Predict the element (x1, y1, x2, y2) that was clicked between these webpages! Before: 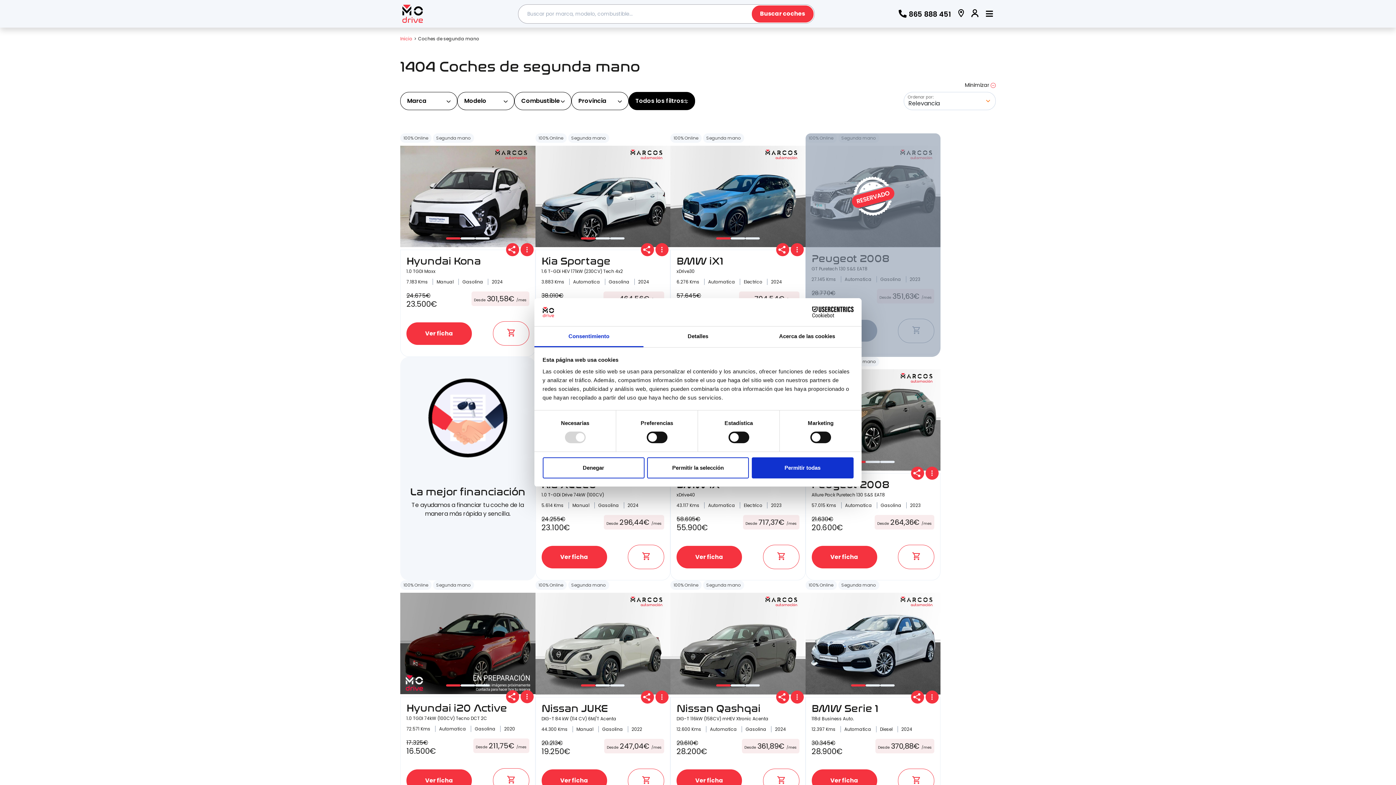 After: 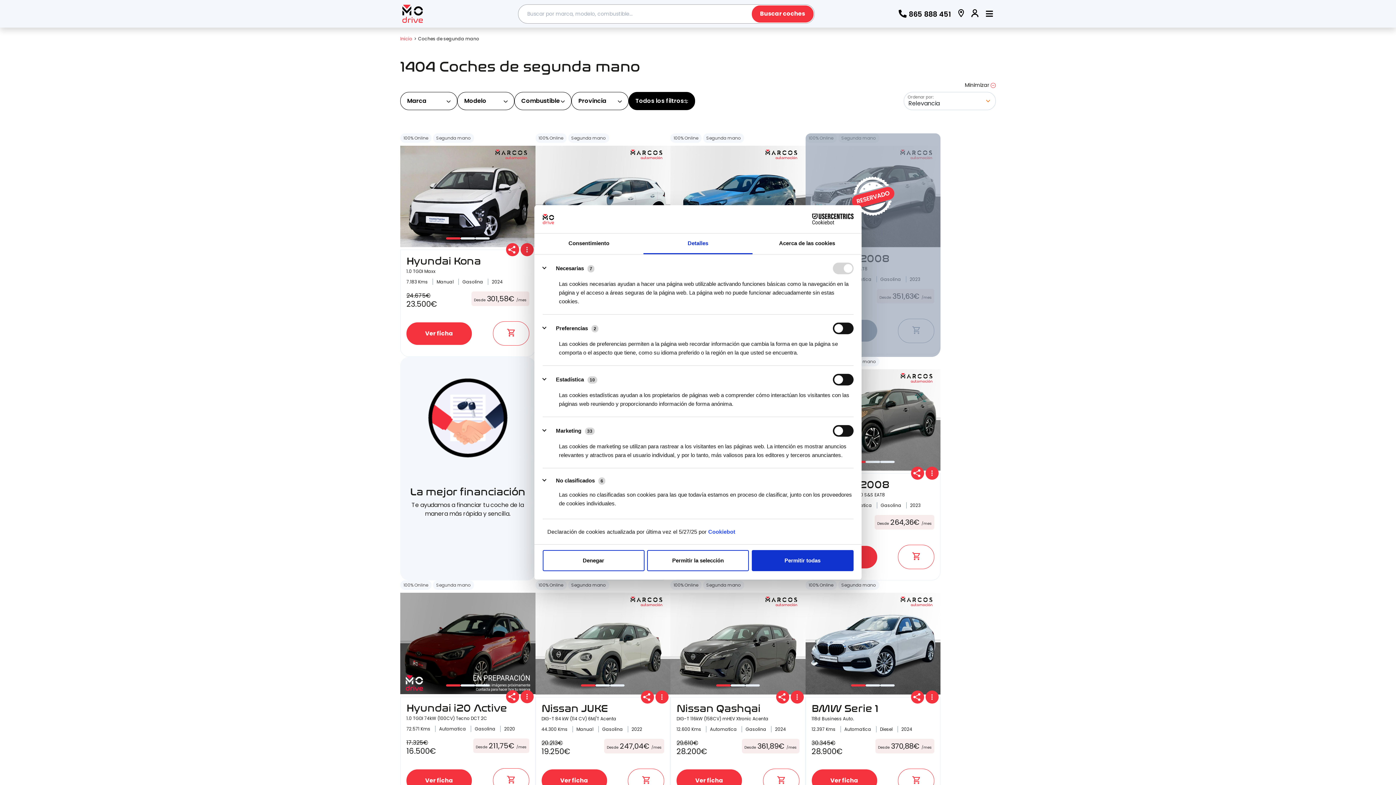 Action: bbox: (643, 326, 752, 347) label: Detalles